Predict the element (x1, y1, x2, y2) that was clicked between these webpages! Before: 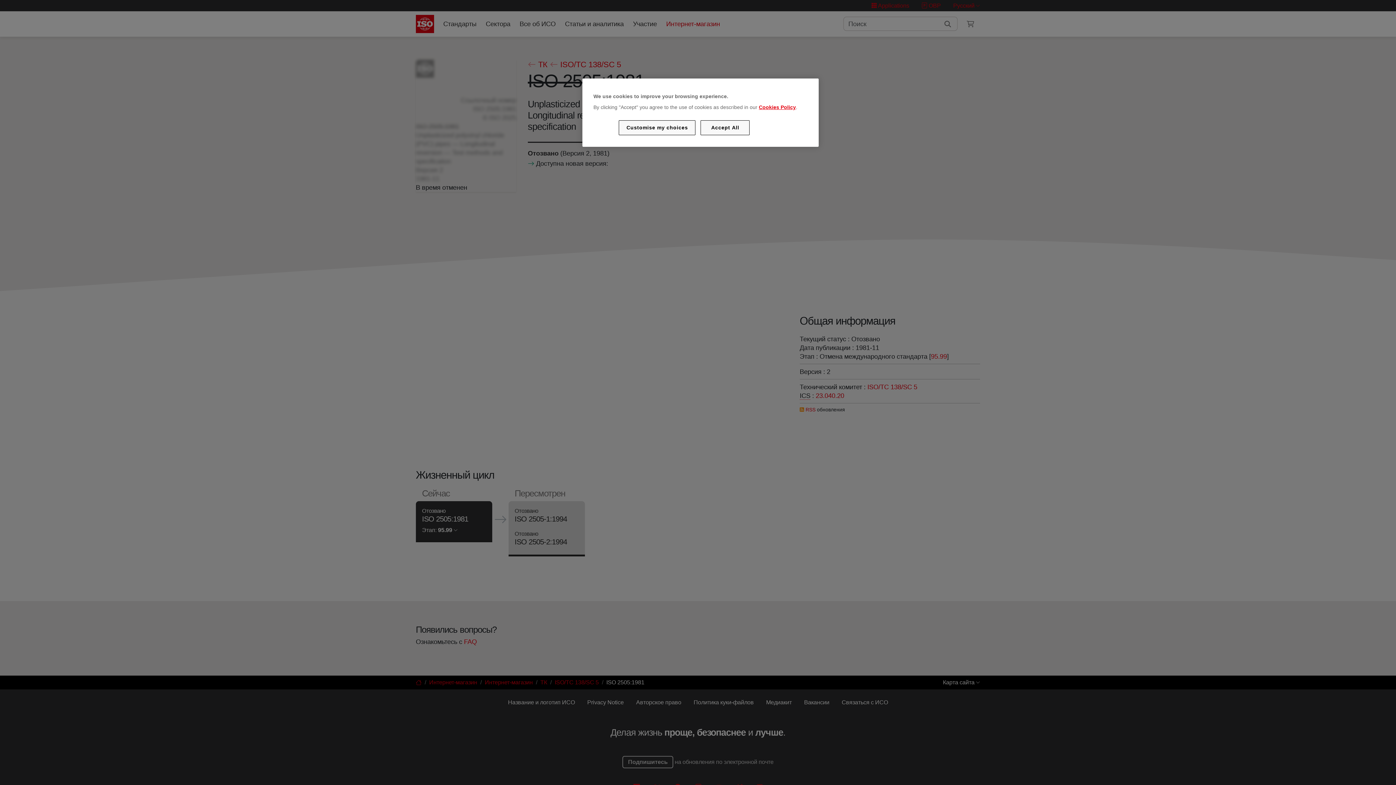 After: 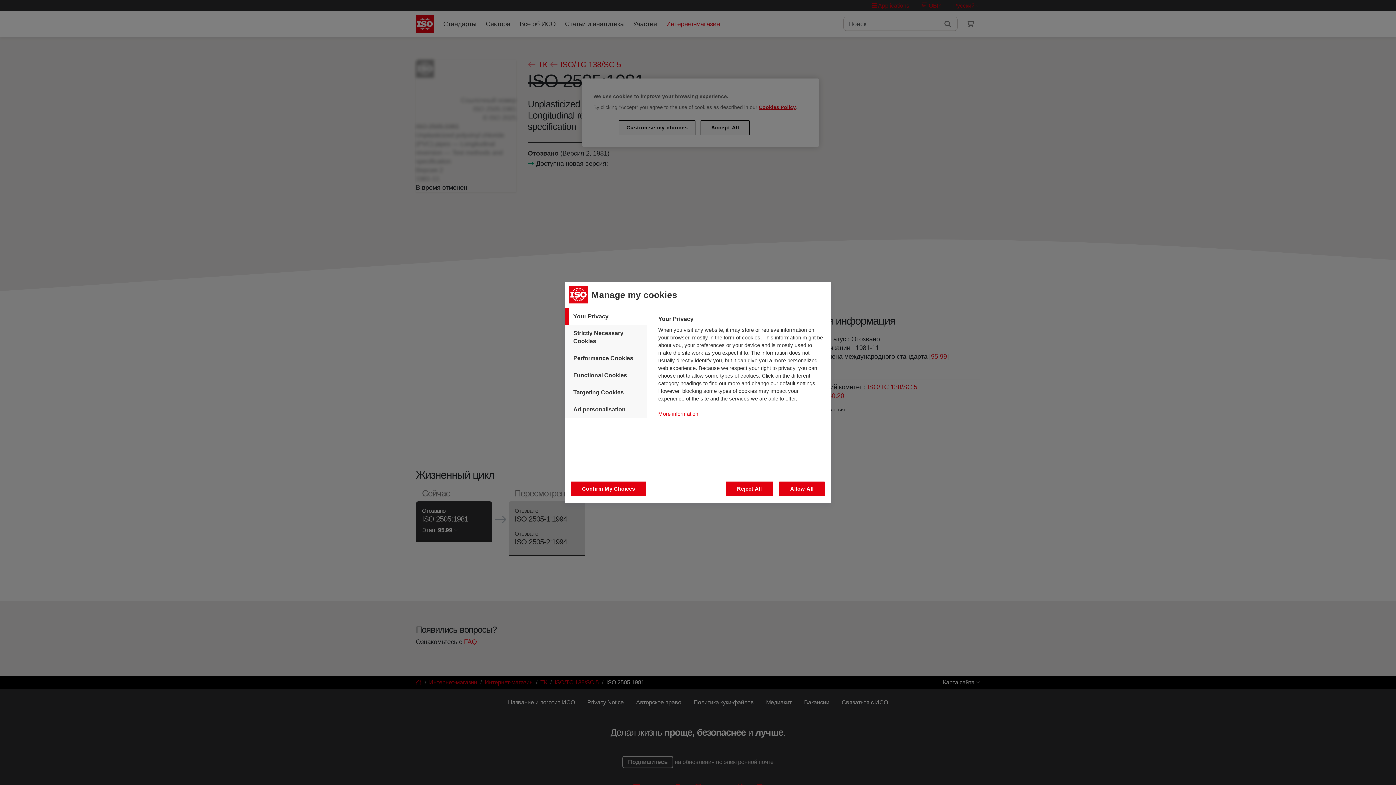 Action: bbox: (619, 120, 695, 135) label: Customise my choices